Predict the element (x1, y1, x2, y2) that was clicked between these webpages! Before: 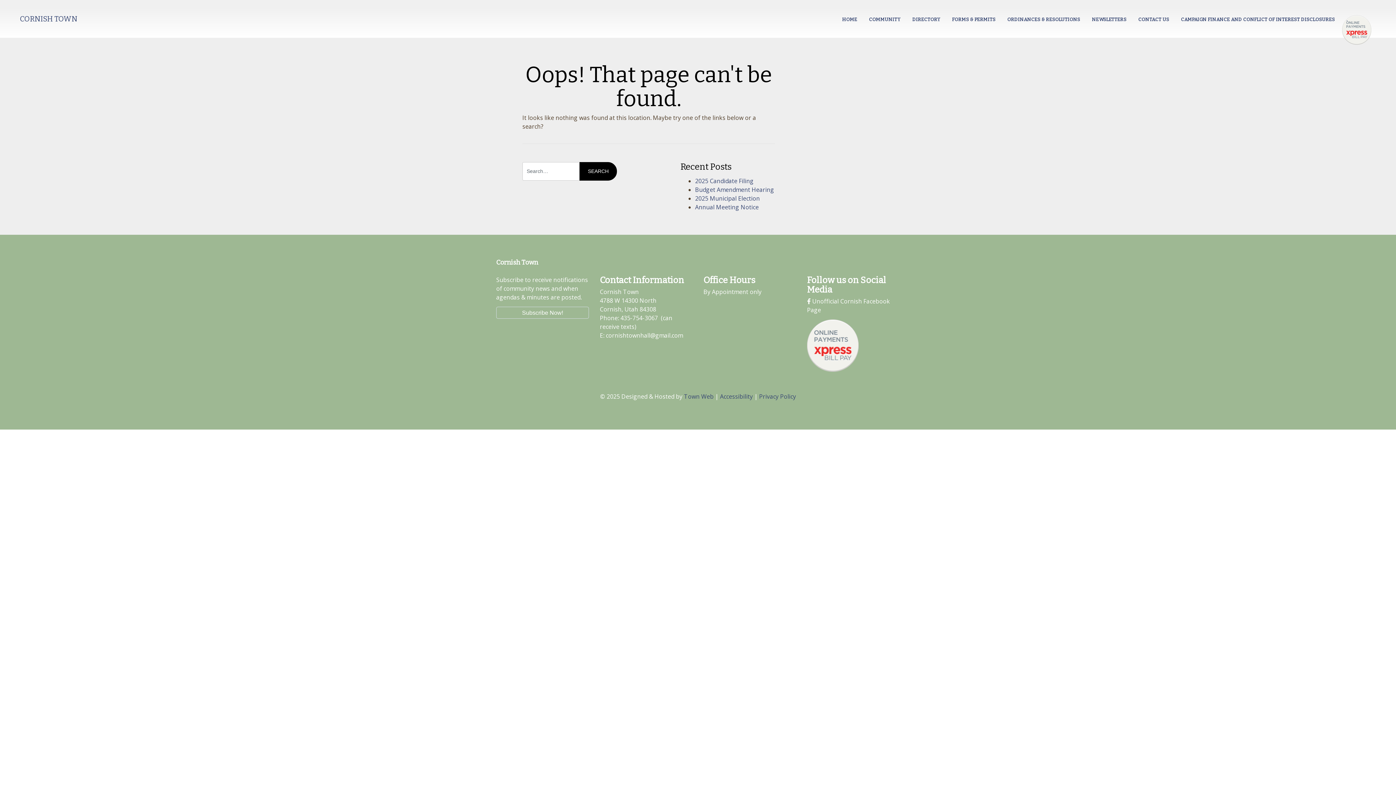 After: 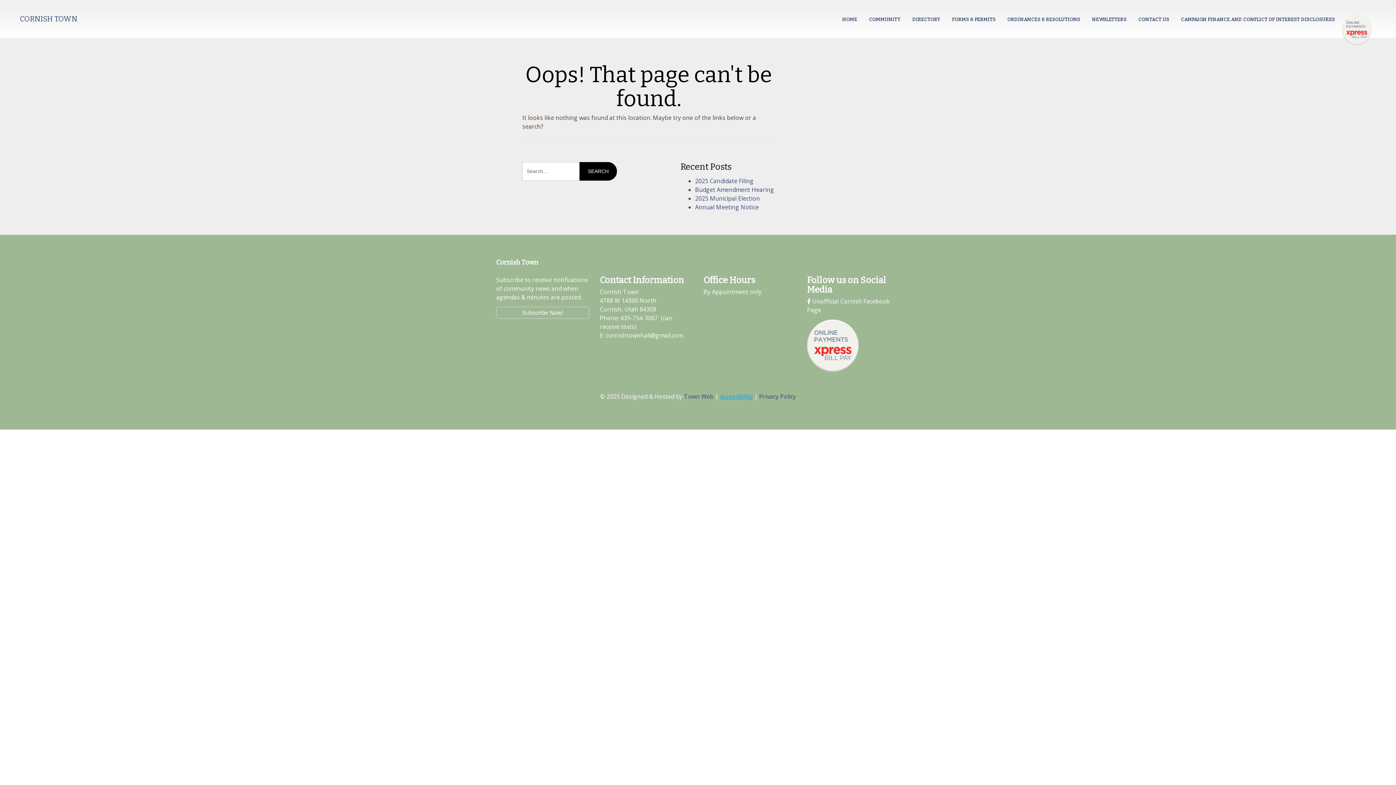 Action: label: Accessibility bbox: (720, 392, 753, 400)